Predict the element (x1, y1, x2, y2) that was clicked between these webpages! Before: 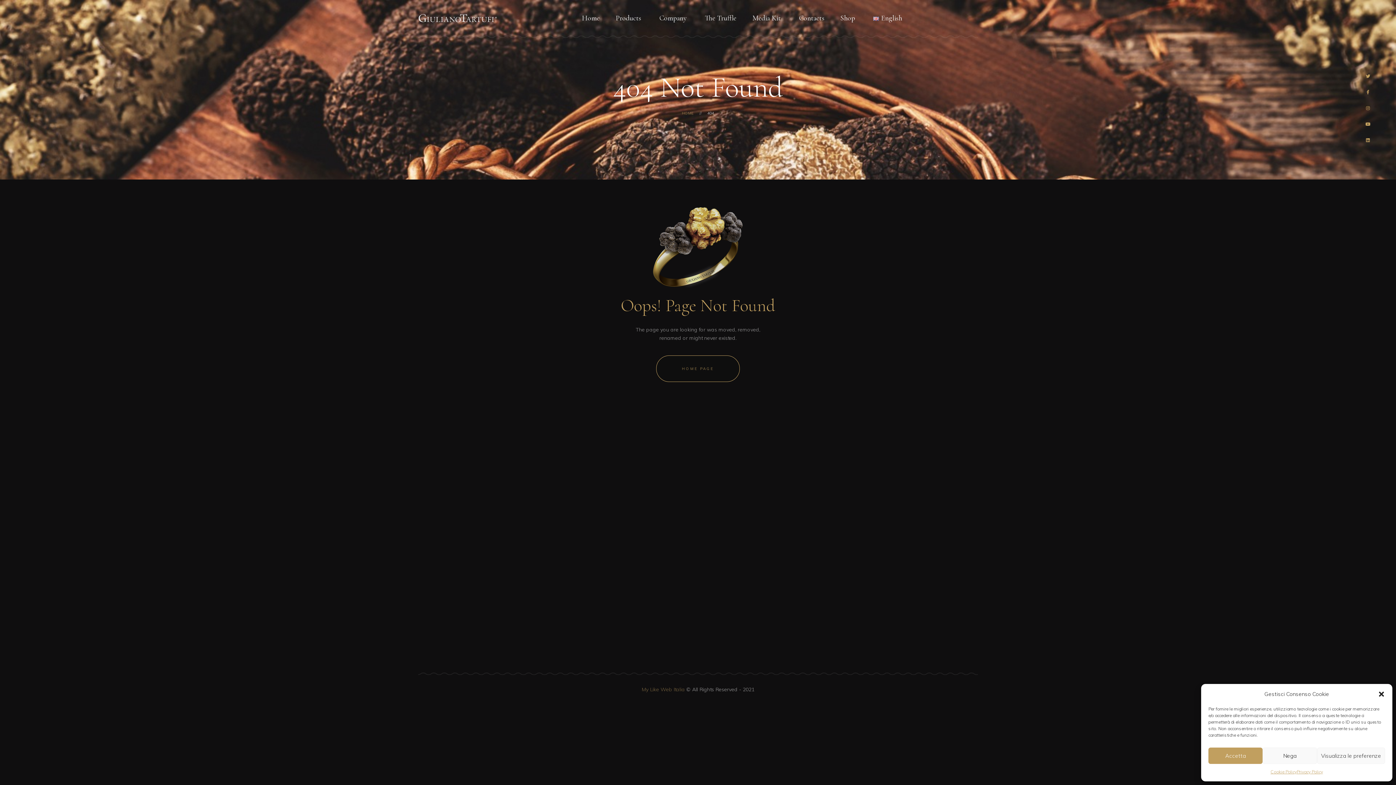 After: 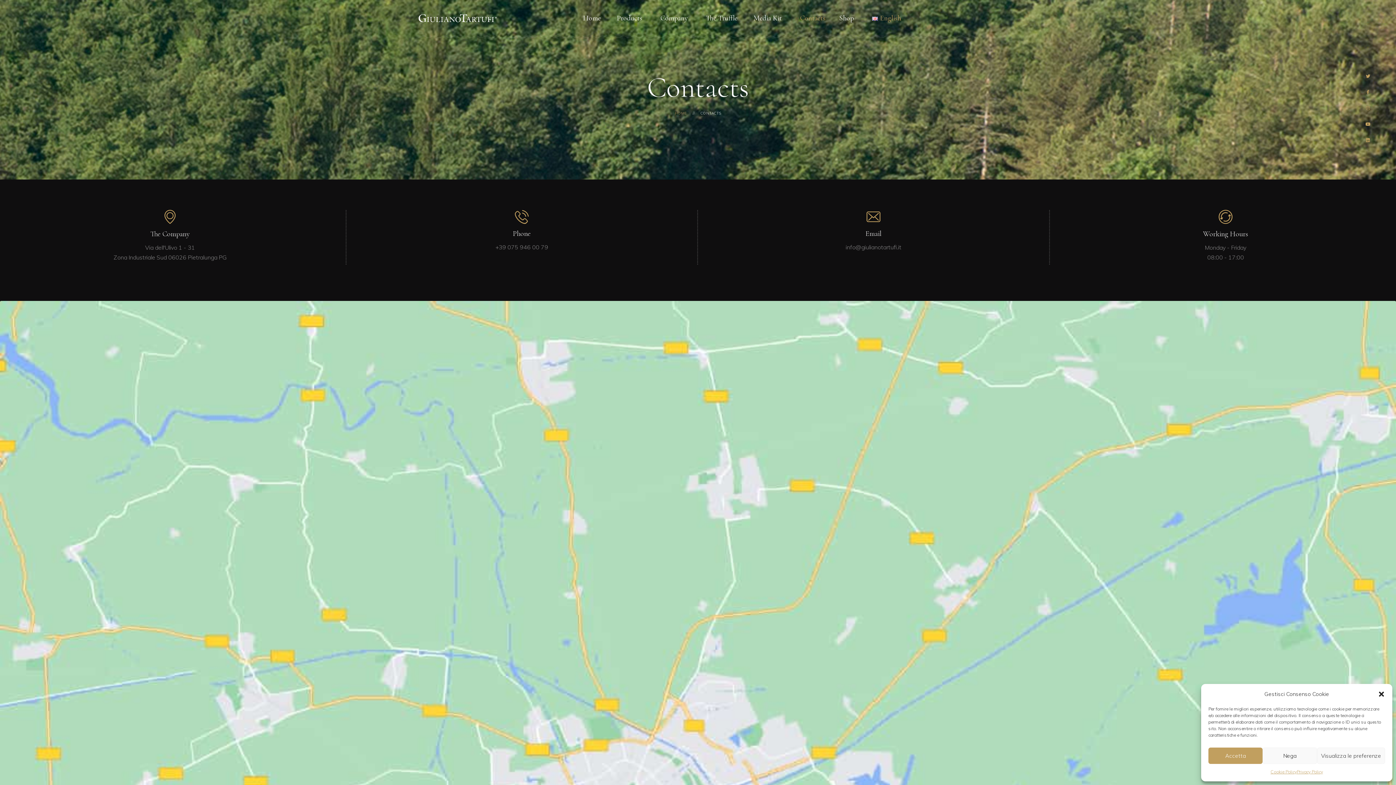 Action: bbox: (791, 14, 832, 22) label: Contacts